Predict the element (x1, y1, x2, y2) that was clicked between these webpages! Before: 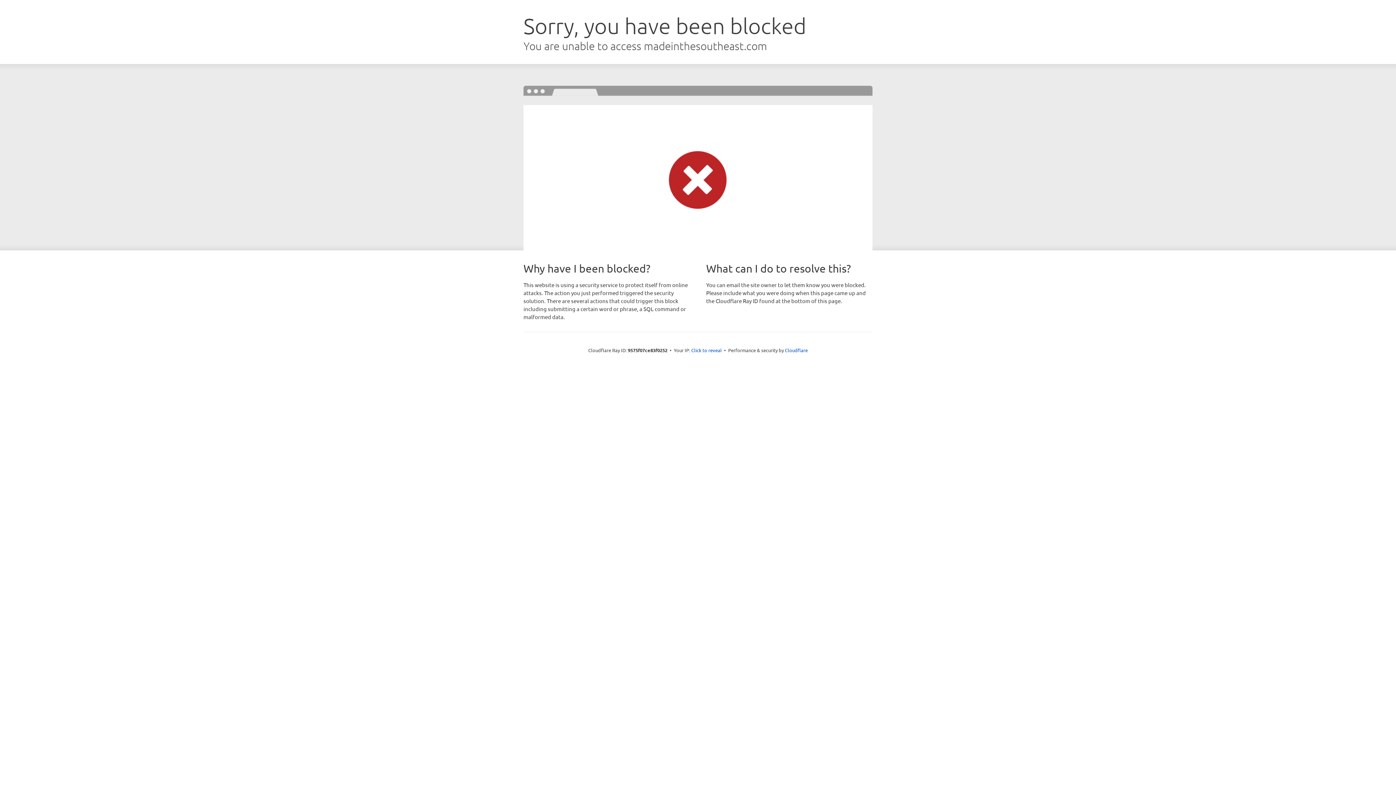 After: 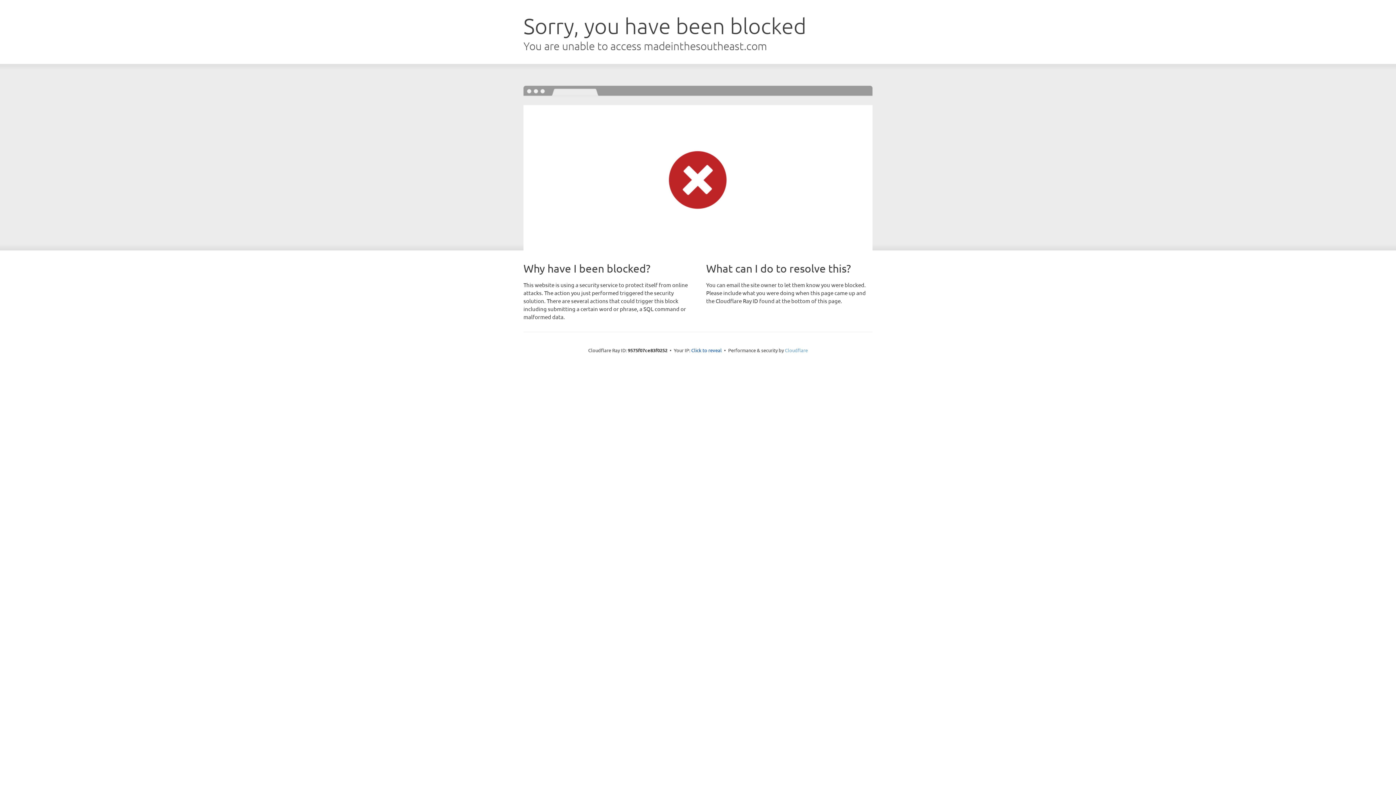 Action: label: Cloudflare bbox: (785, 347, 808, 353)